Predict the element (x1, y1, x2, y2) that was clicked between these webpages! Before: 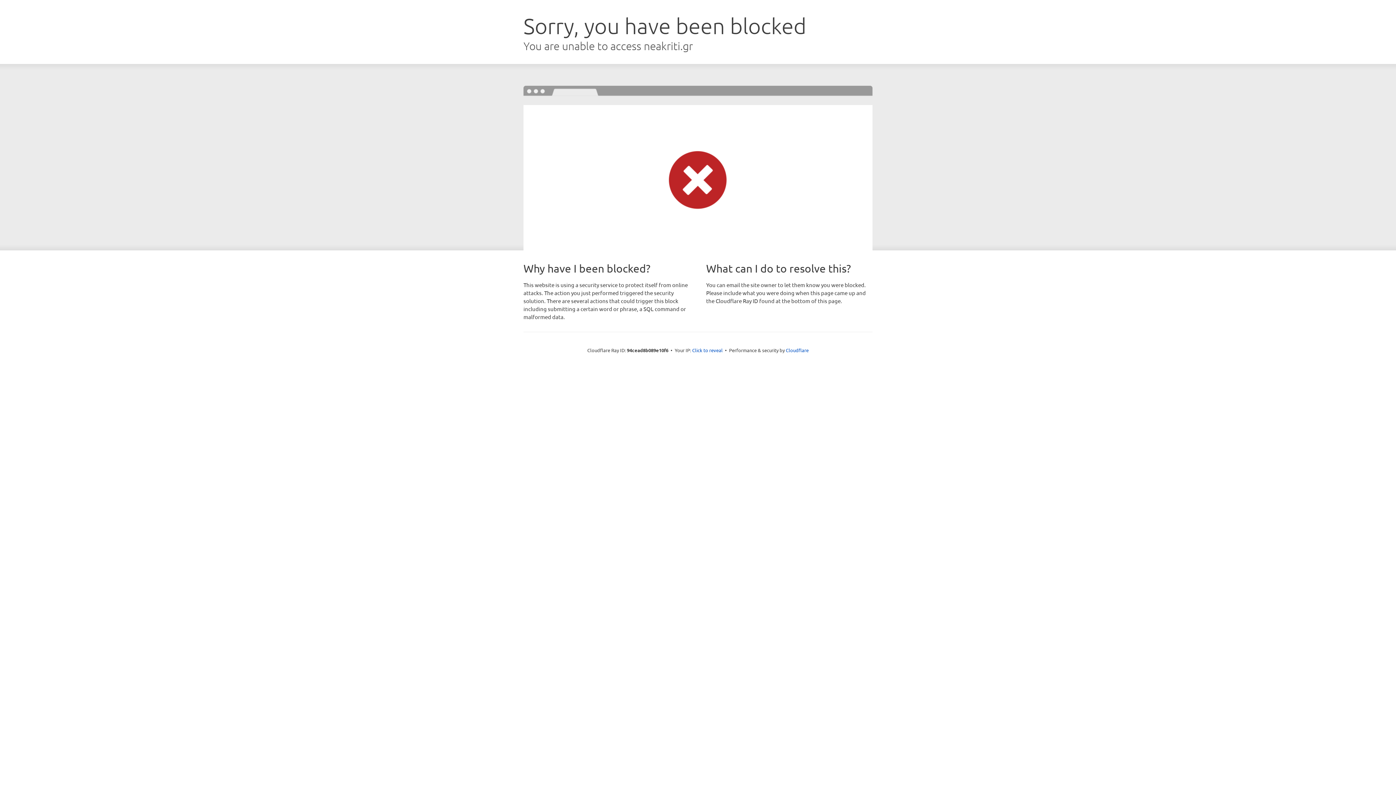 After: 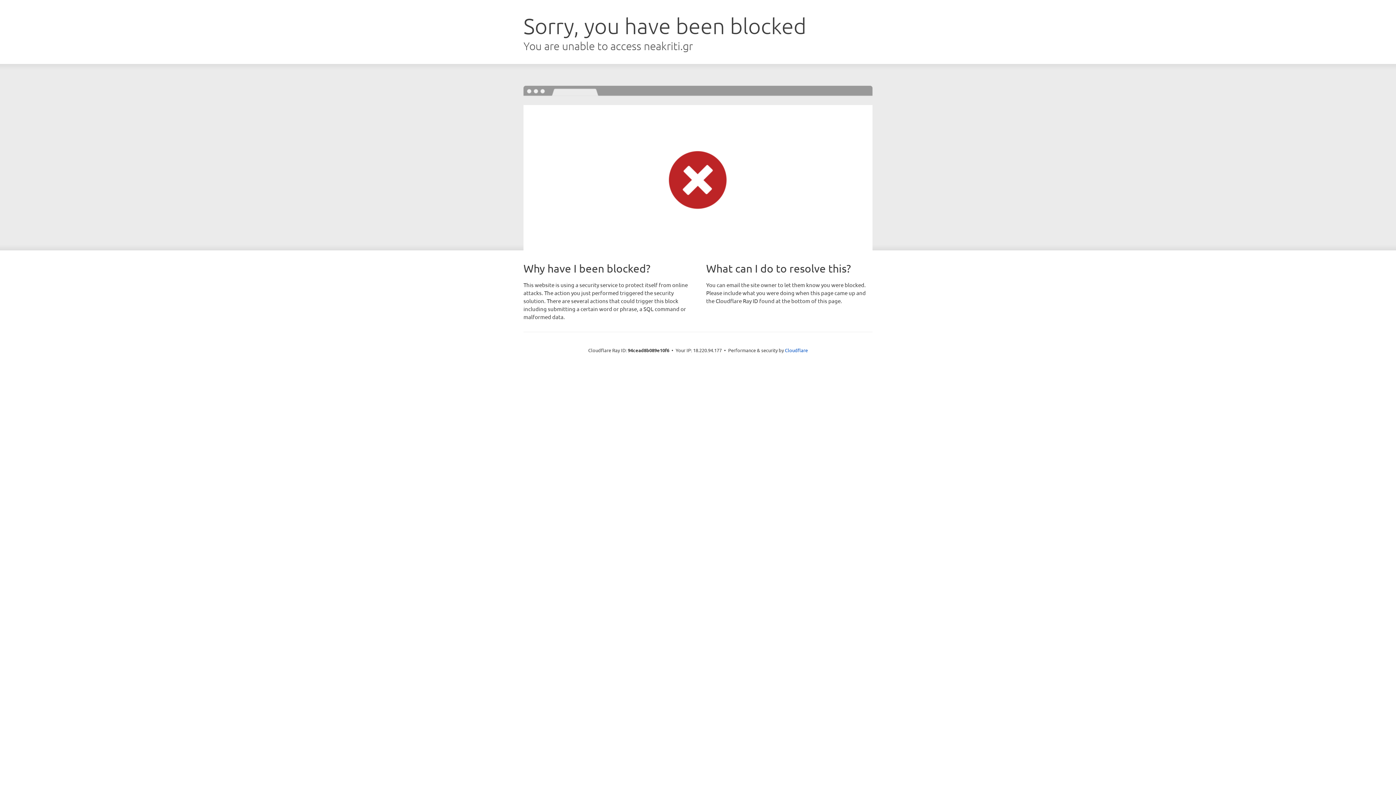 Action: label: Click to reveal bbox: (692, 346, 722, 353)